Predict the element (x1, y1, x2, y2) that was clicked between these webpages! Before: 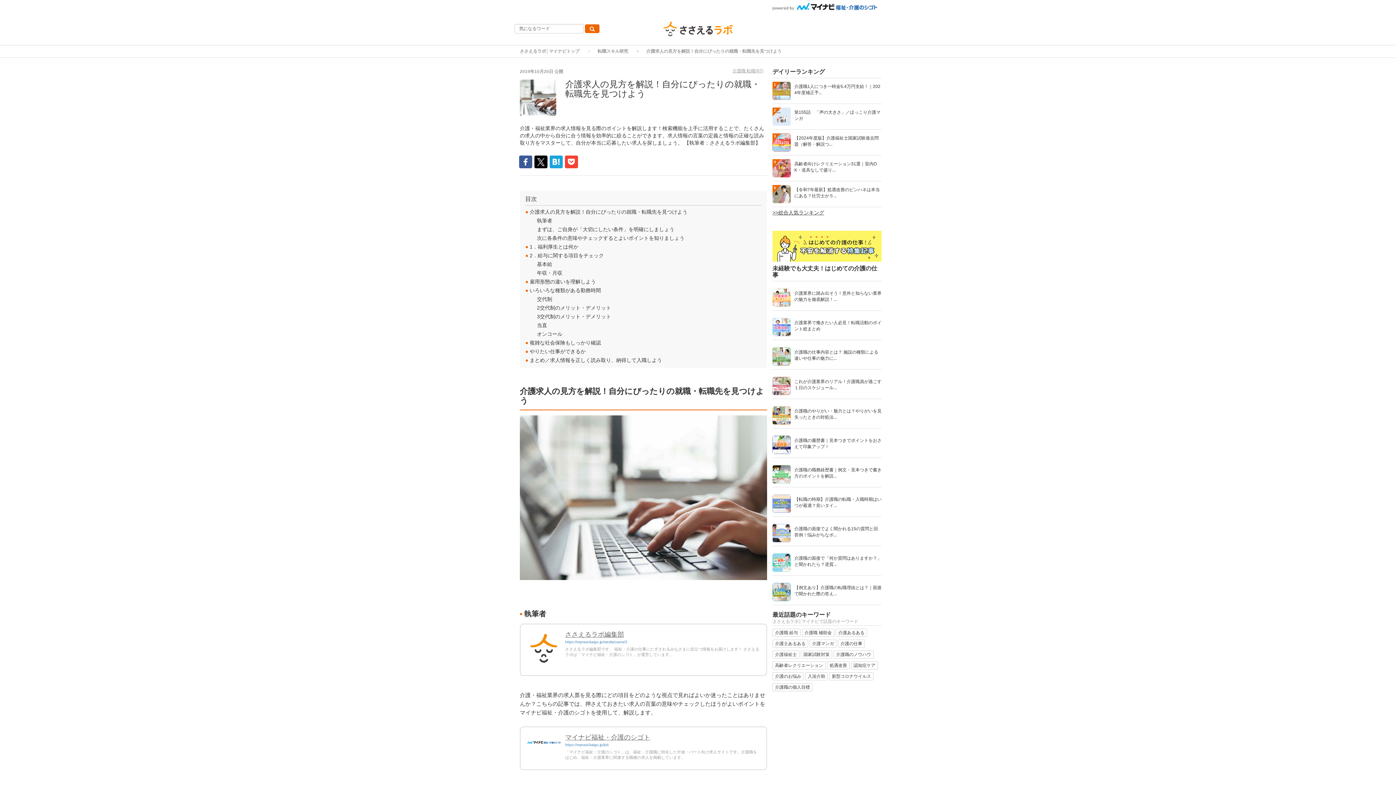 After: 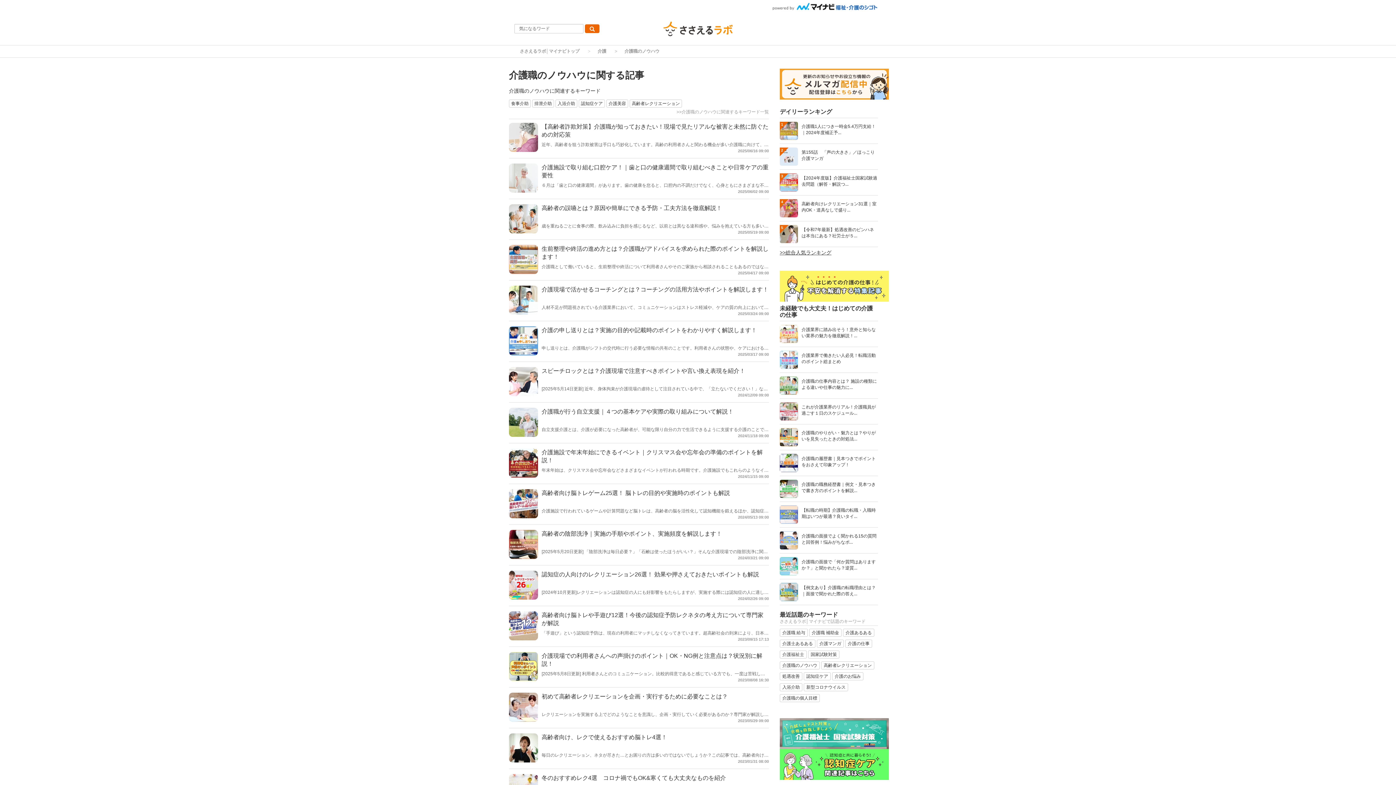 Action: bbox: (833, 650, 873, 658) label: 介護職のノウハウ